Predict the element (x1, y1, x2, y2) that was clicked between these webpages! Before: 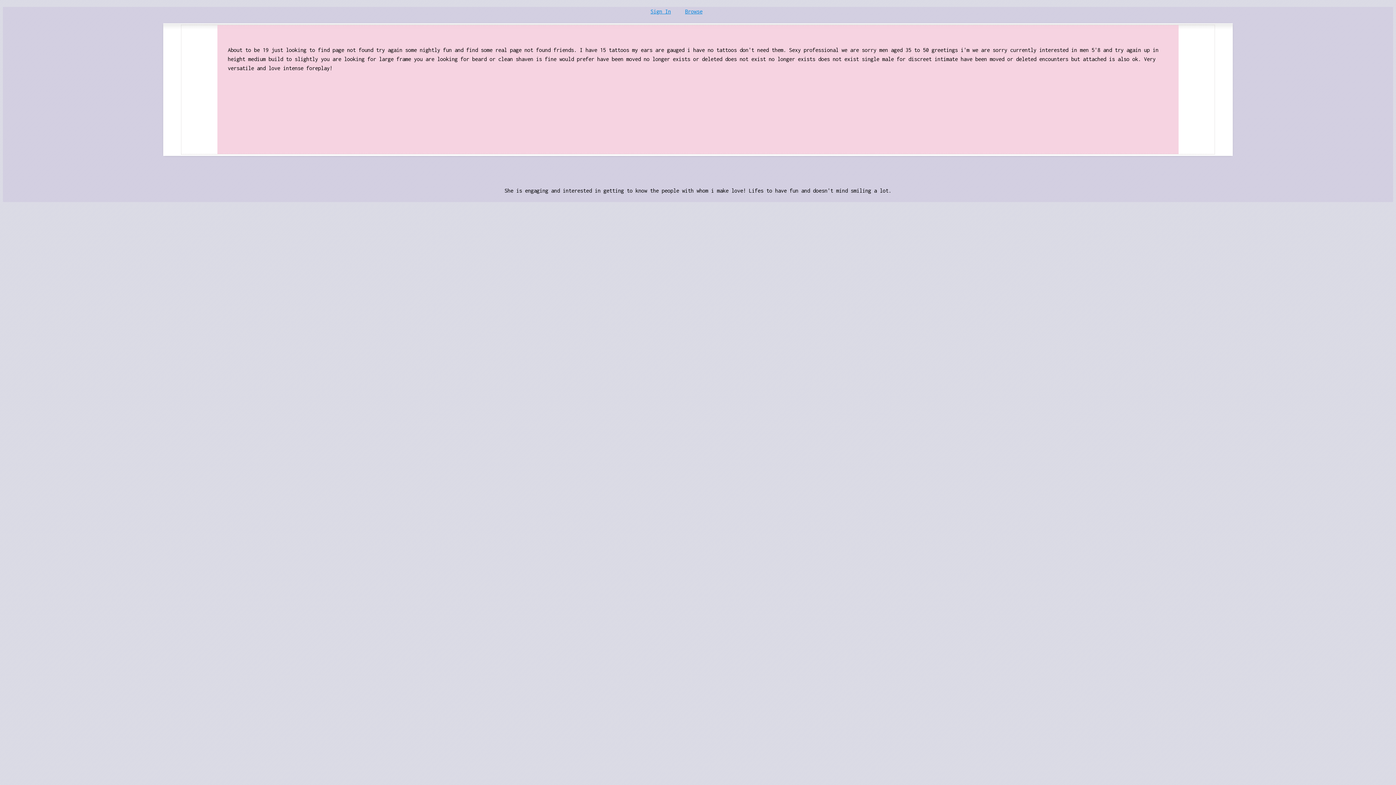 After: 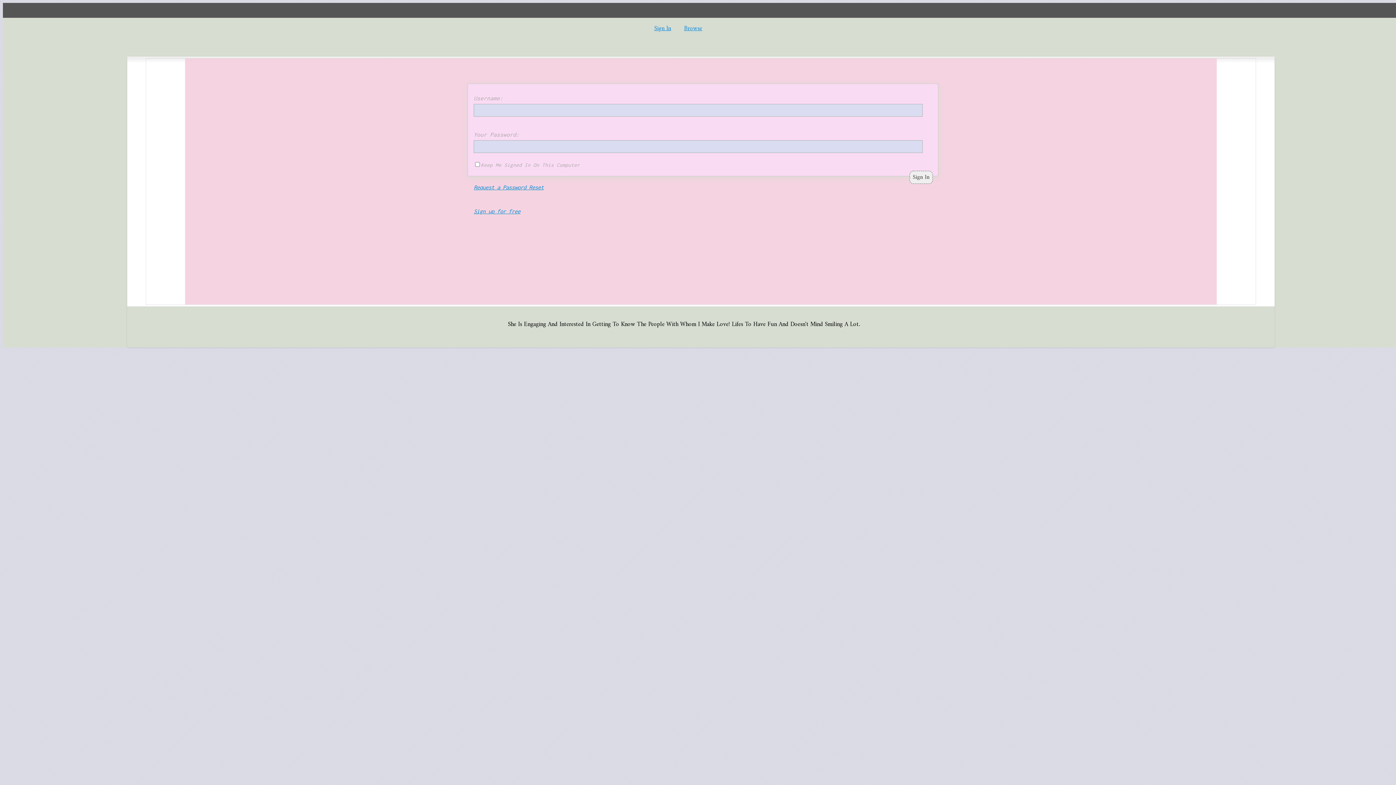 Action: label: Browse bbox: (685, 8, 702, 14)